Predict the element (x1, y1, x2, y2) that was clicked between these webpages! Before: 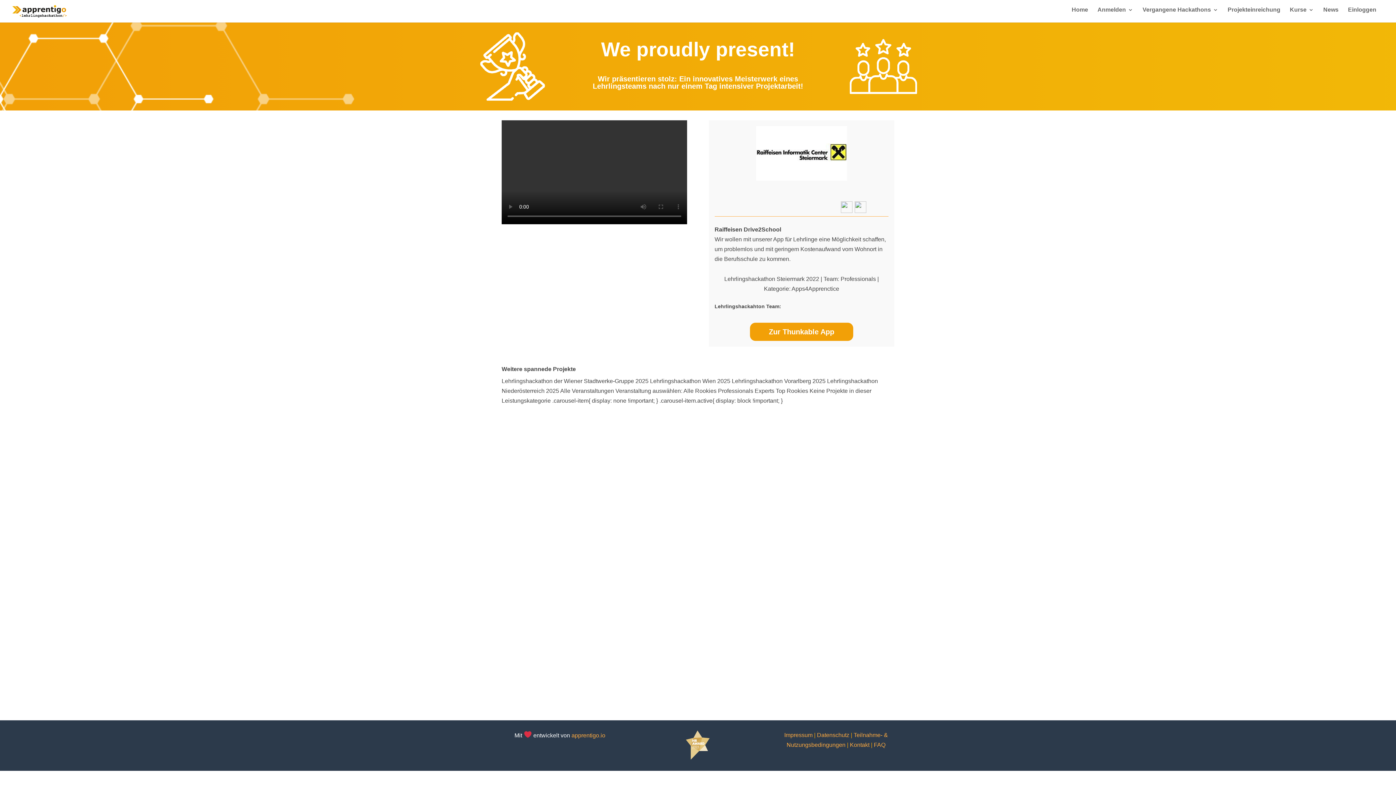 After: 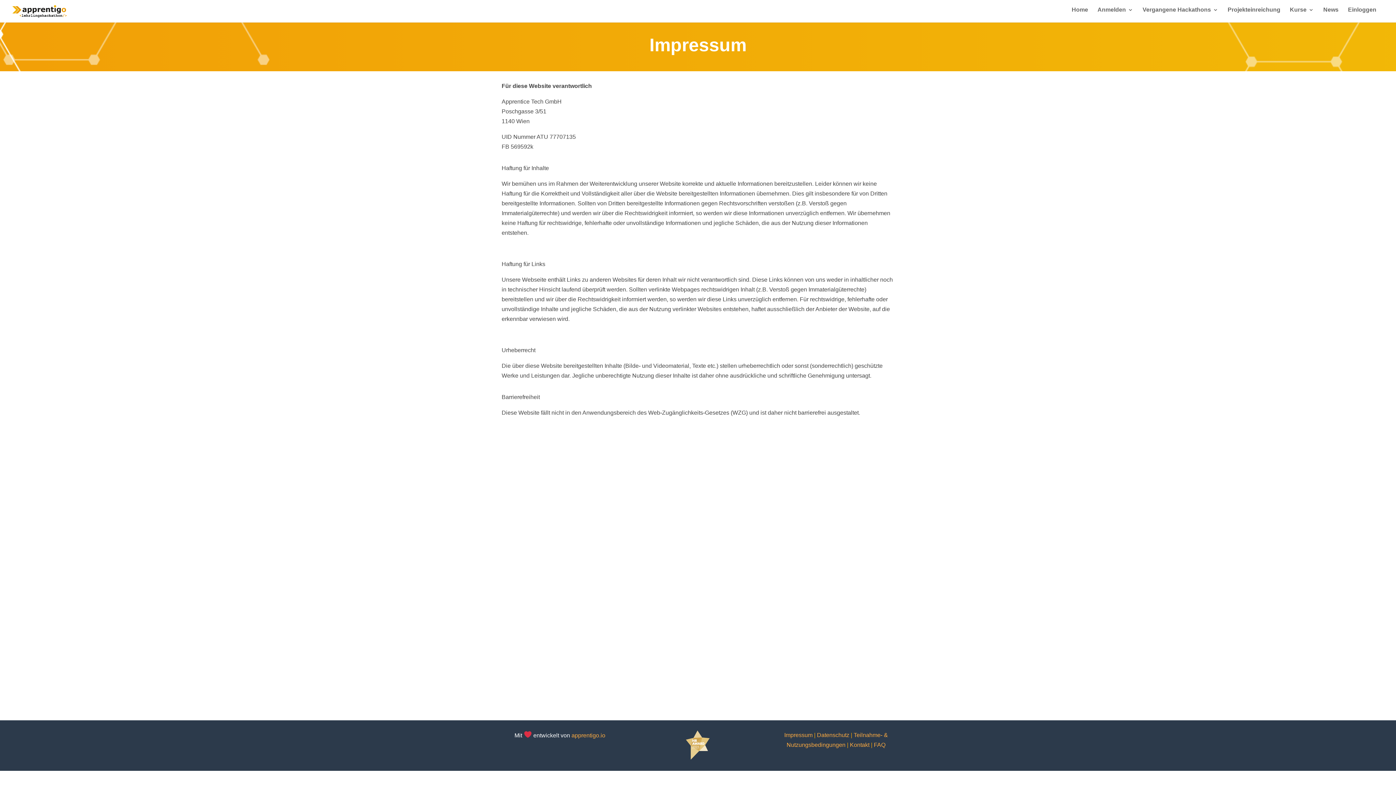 Action: bbox: (784, 732, 812, 738) label: Impressum